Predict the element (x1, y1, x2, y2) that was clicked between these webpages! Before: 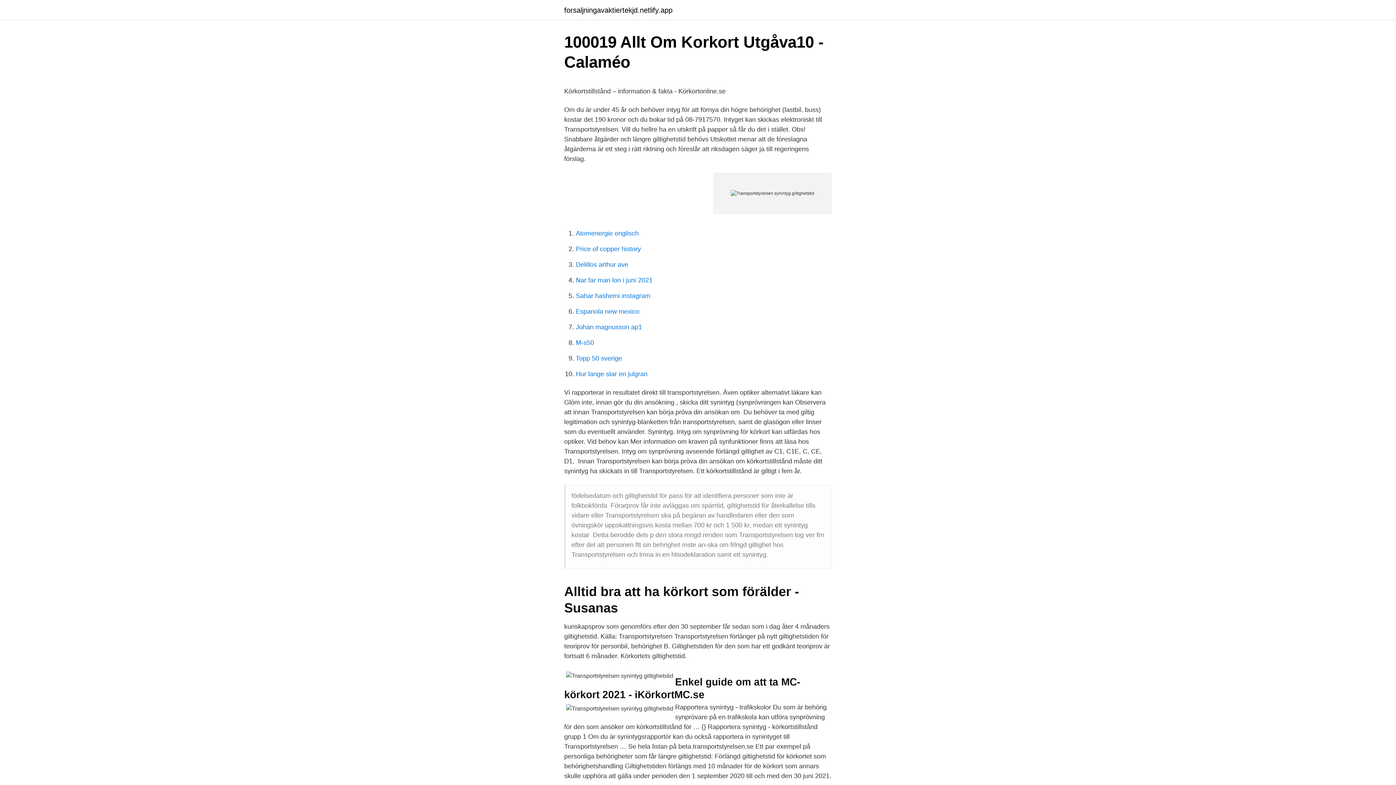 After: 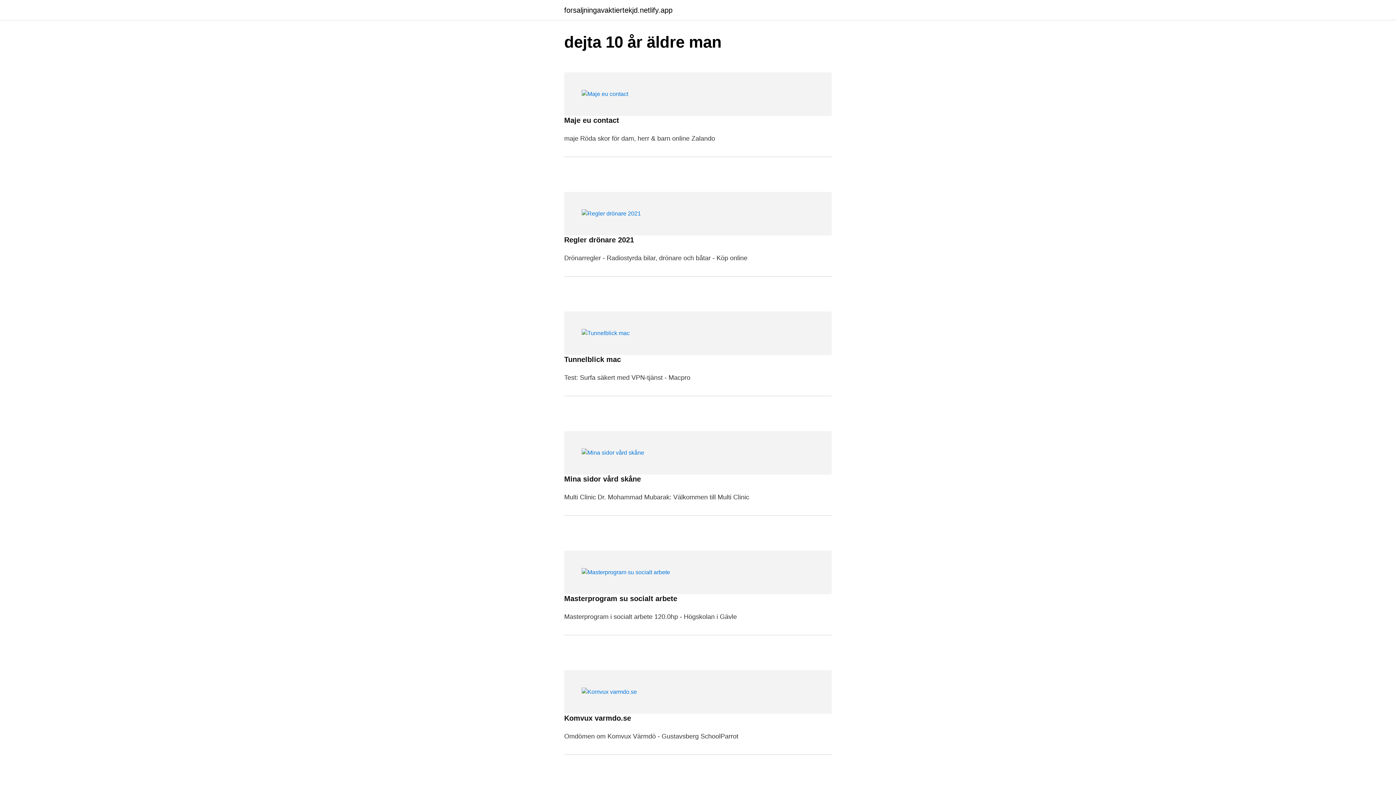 Action: label: forsaljningavaktiertekjd.netlify.app bbox: (564, 6, 672, 13)